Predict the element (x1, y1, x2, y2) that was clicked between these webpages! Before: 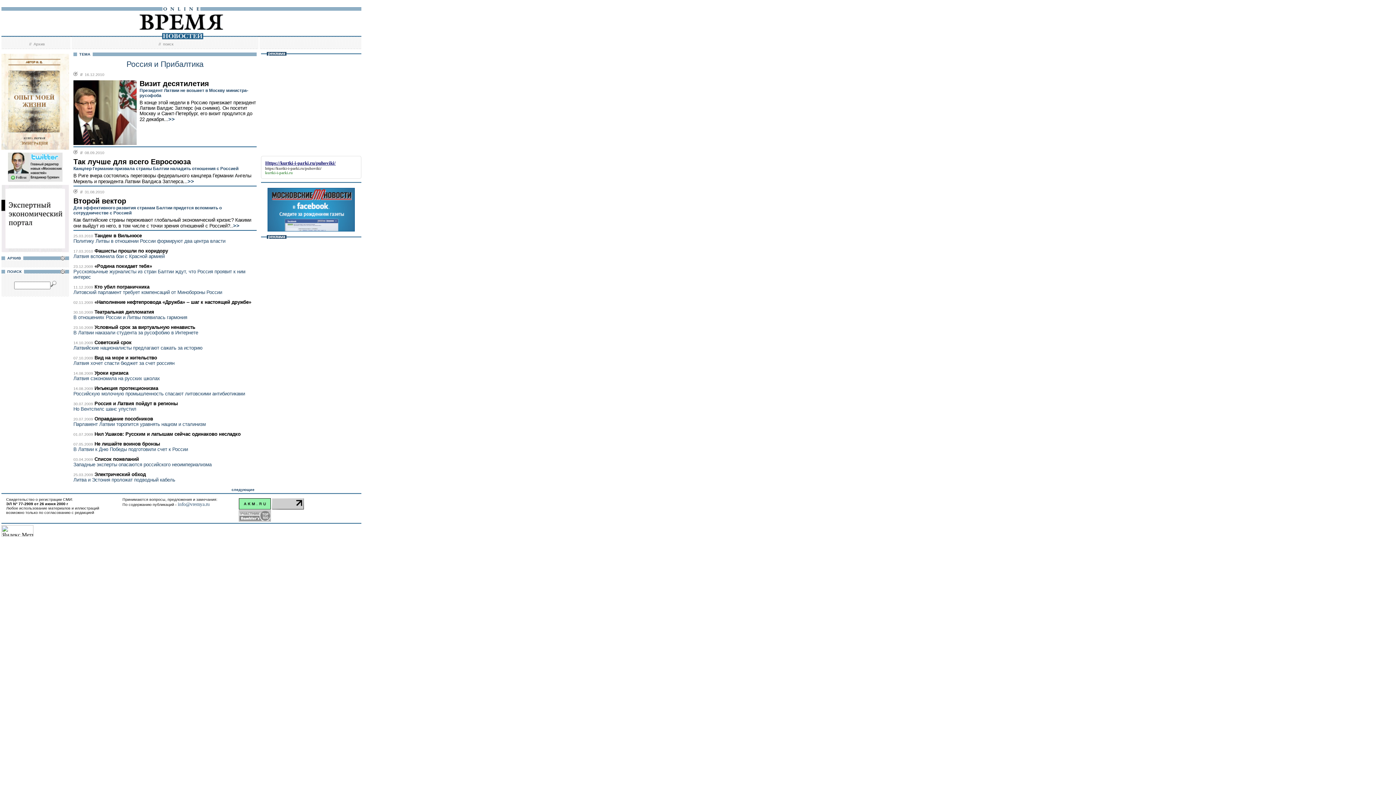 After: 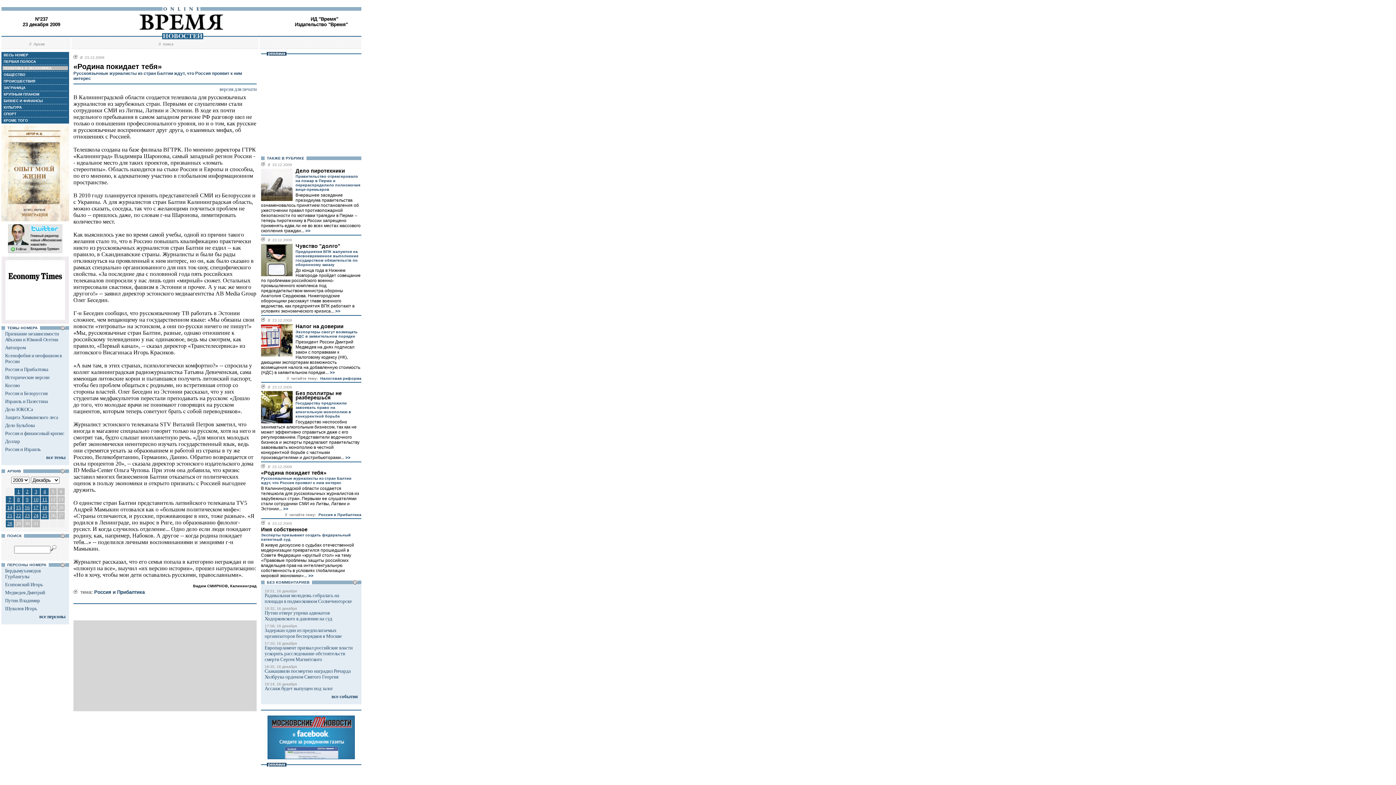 Action: bbox: (94, 263, 152, 269) label: «Родина покидает тебя»